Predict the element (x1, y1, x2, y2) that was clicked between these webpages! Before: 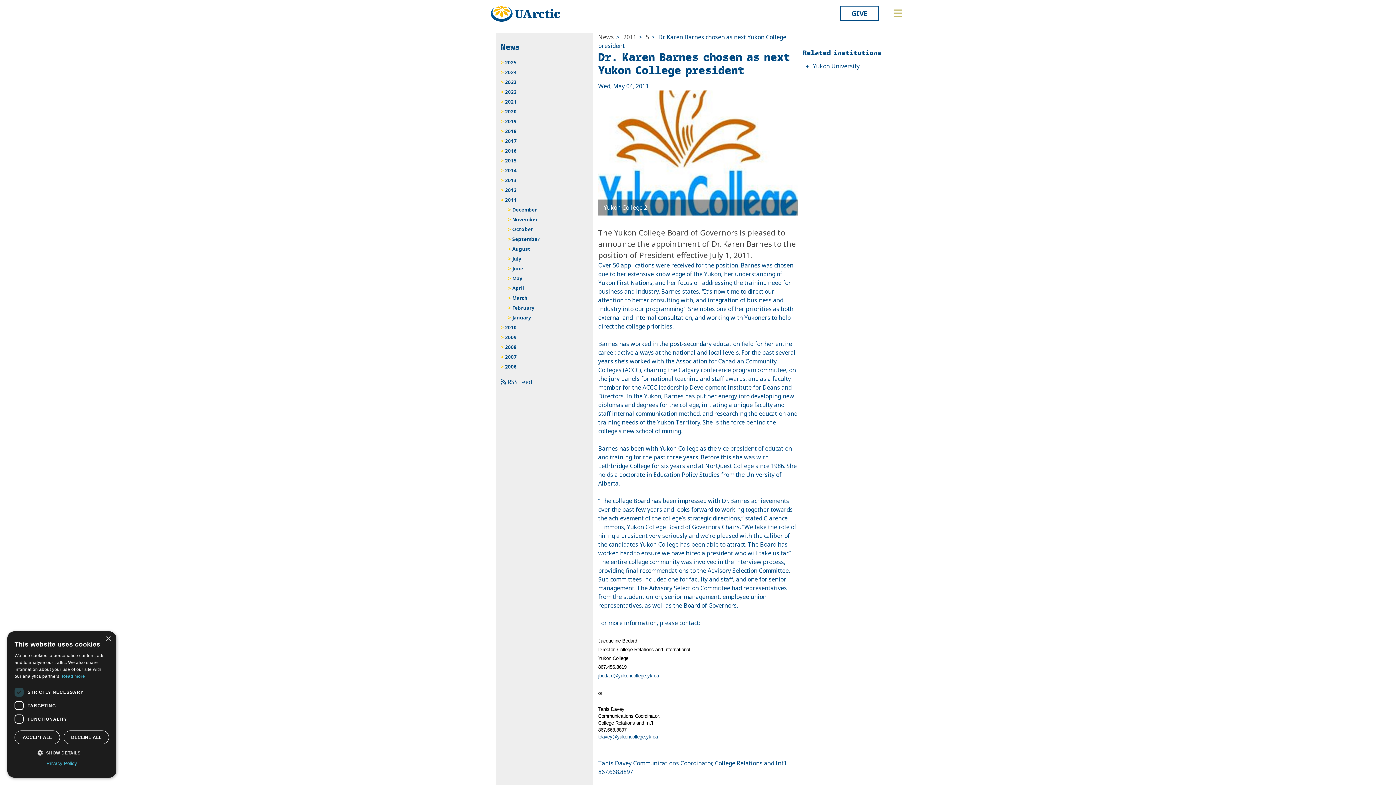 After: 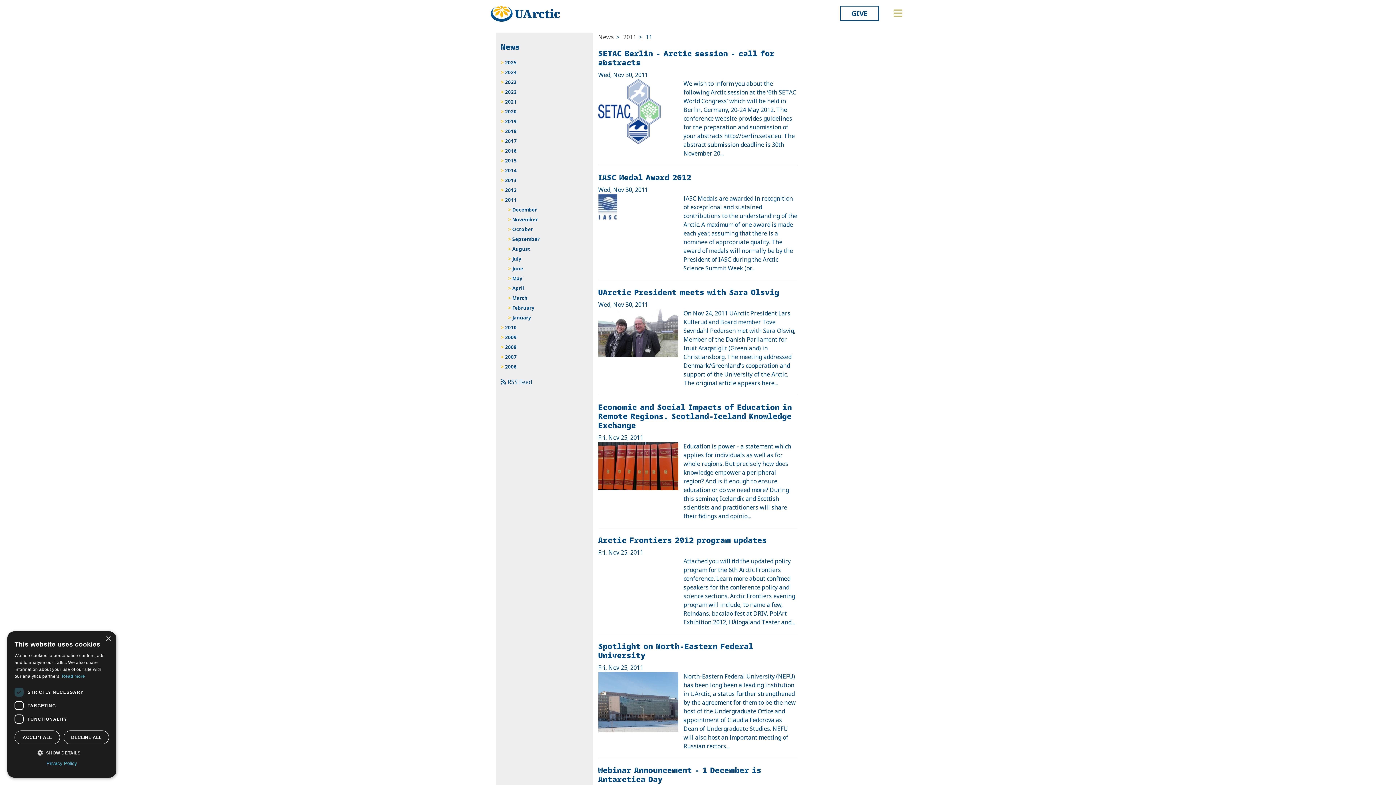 Action: label: November bbox: (508, 214, 588, 224)